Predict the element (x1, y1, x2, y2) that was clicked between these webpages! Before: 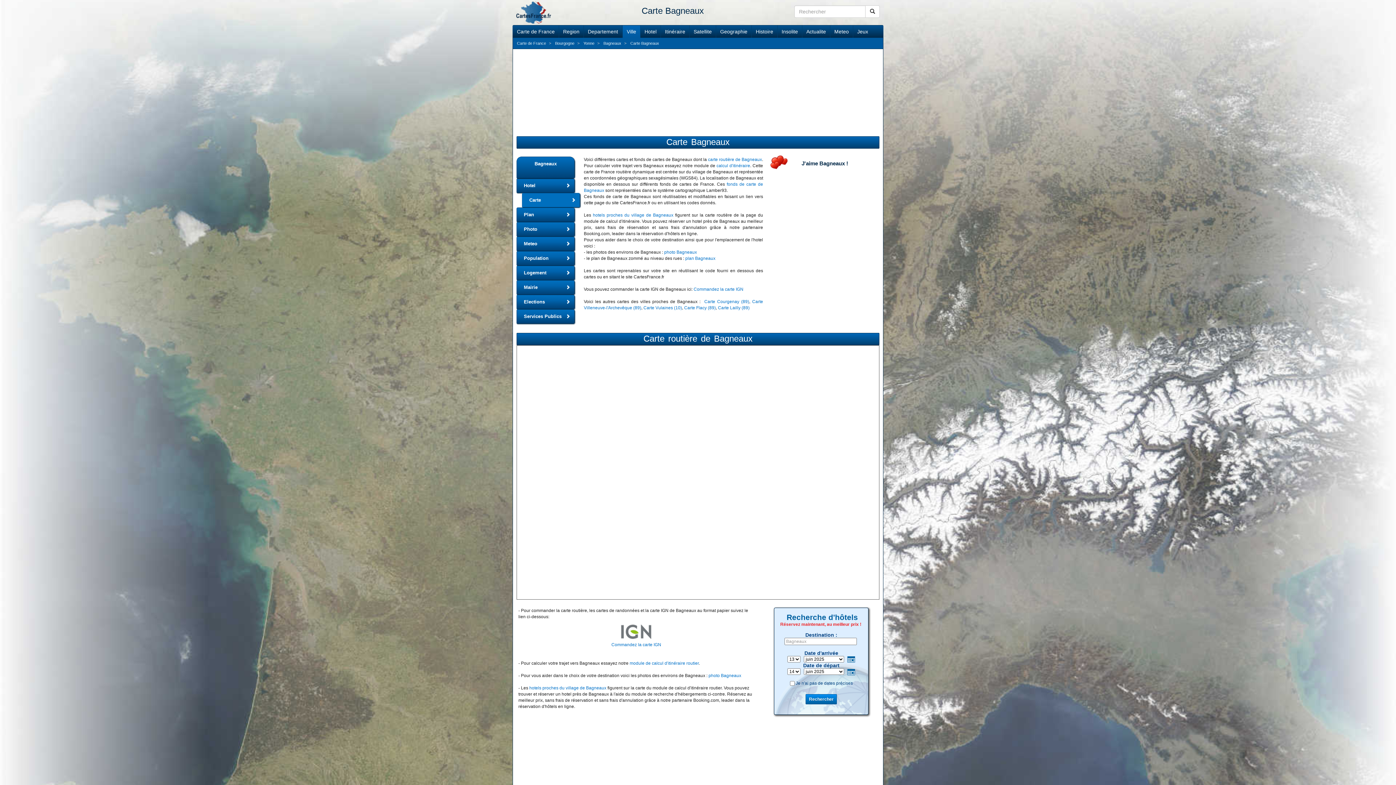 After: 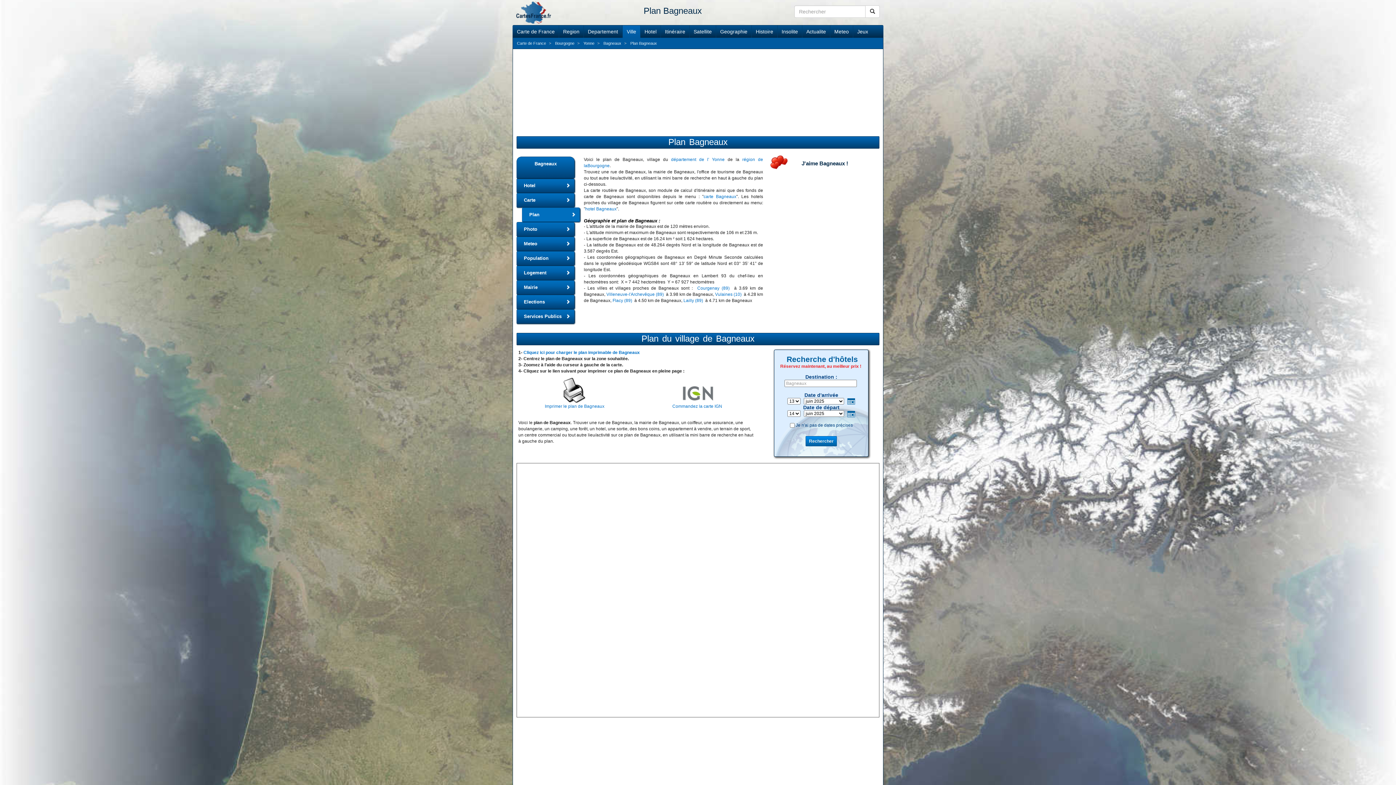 Action: label: plan Bagneaux bbox: (685, 256, 715, 261)